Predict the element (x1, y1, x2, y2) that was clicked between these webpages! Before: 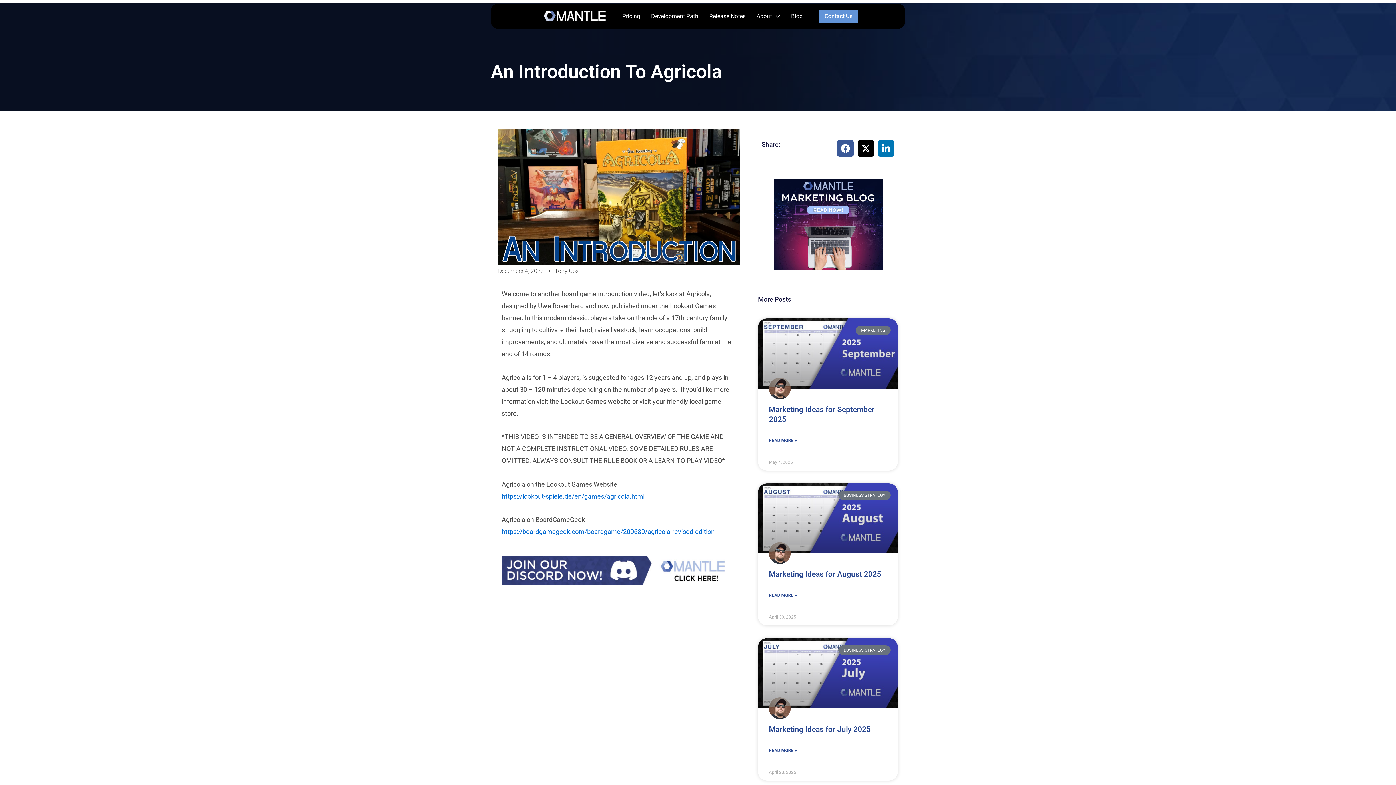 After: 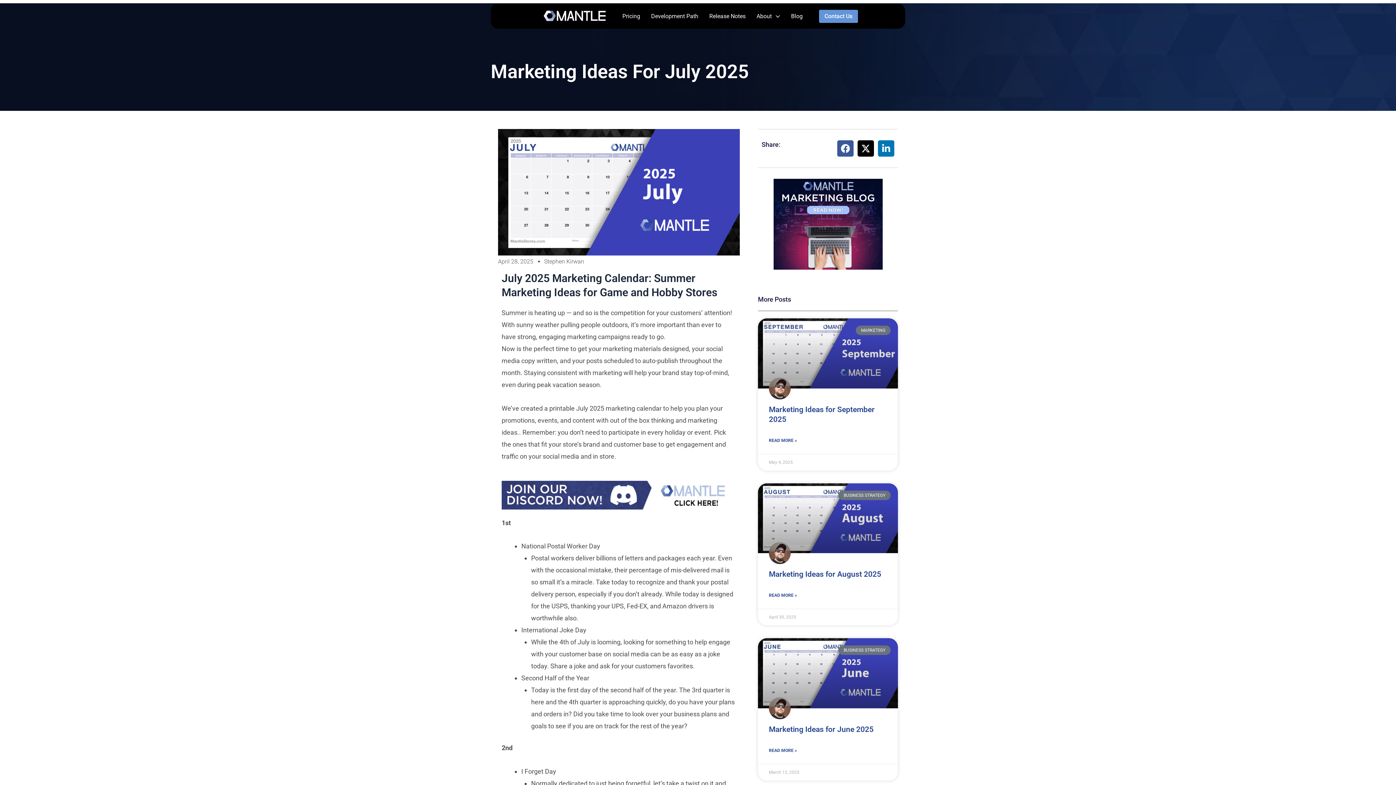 Action: label: Marketing Ideas for July 2025 bbox: (769, 725, 870, 734)